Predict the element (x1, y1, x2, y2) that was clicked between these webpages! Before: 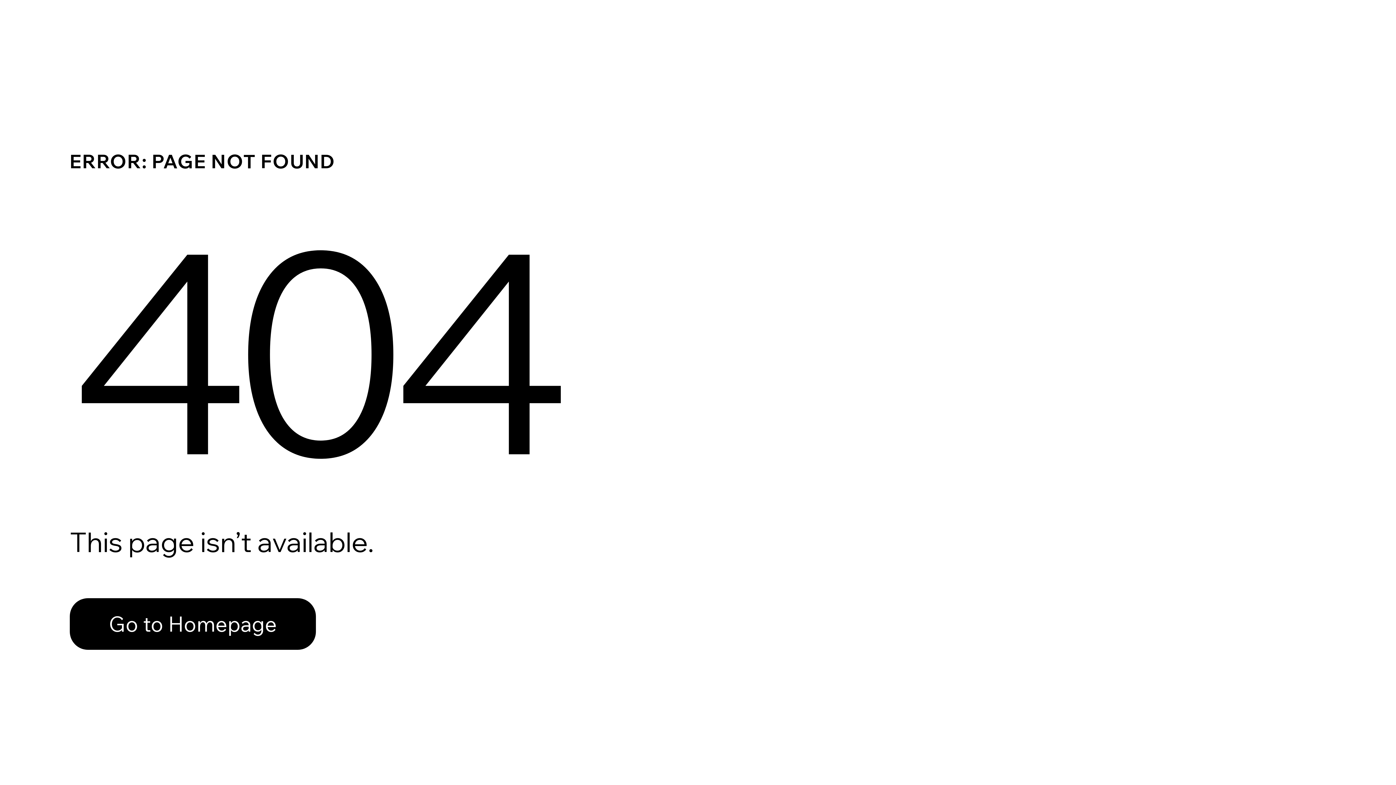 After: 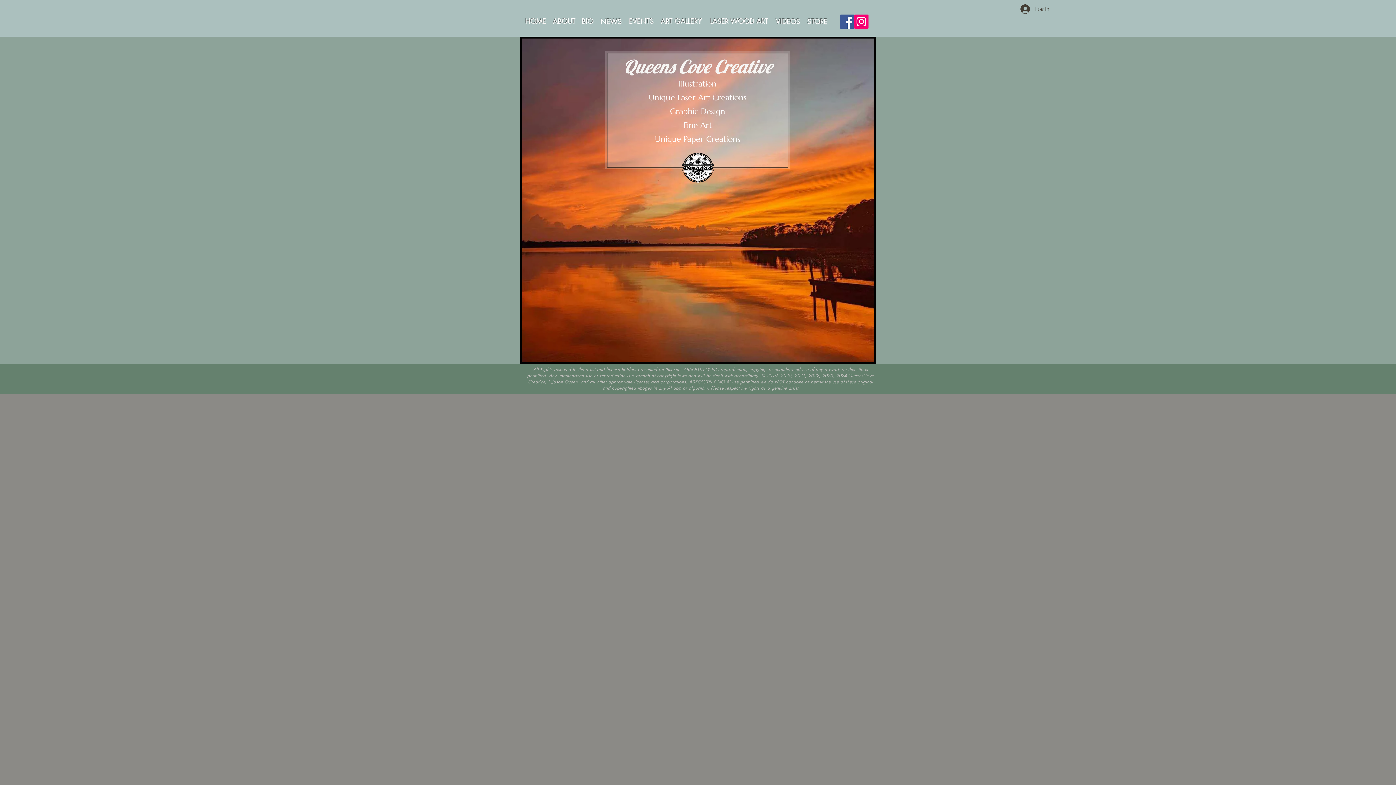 Action: bbox: (69, 582, 768, 659) label: Go to Homepage